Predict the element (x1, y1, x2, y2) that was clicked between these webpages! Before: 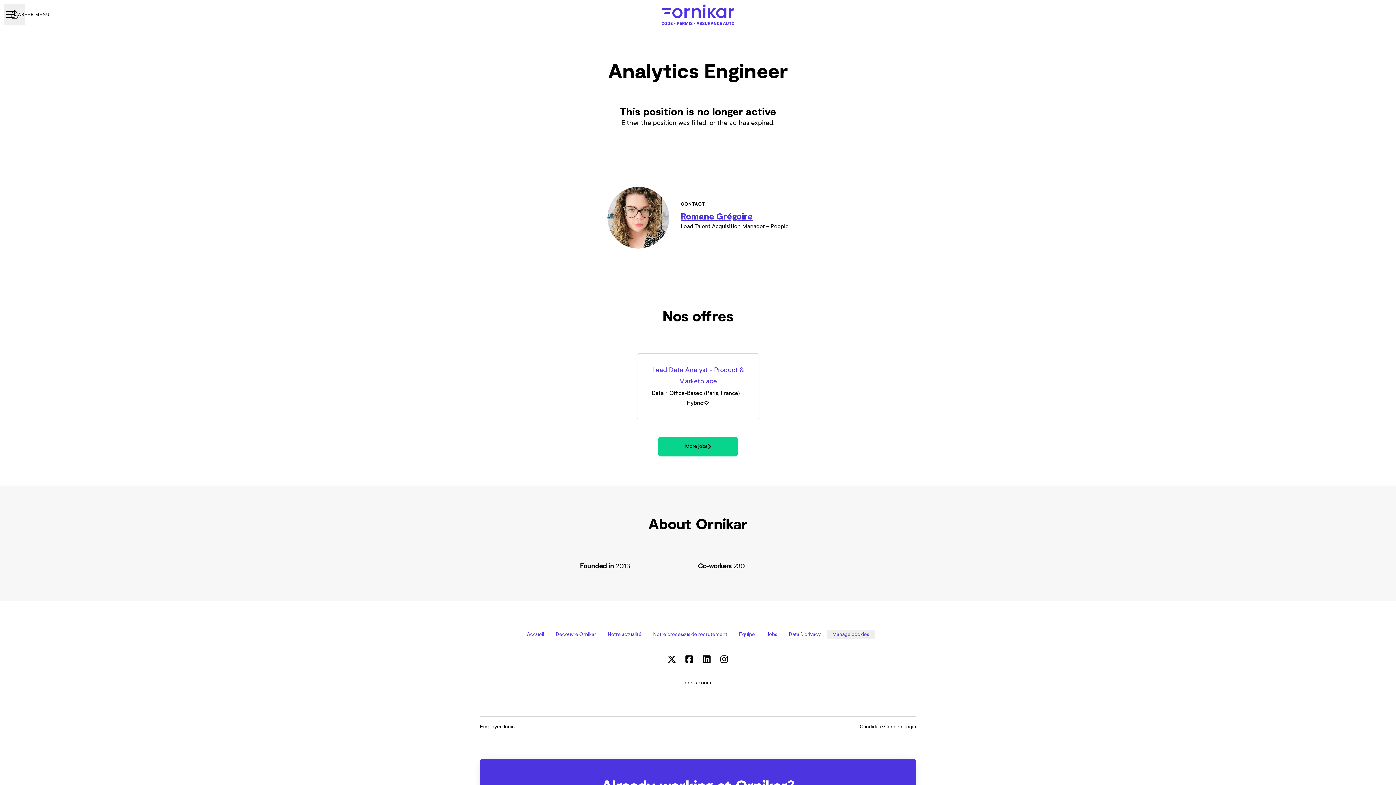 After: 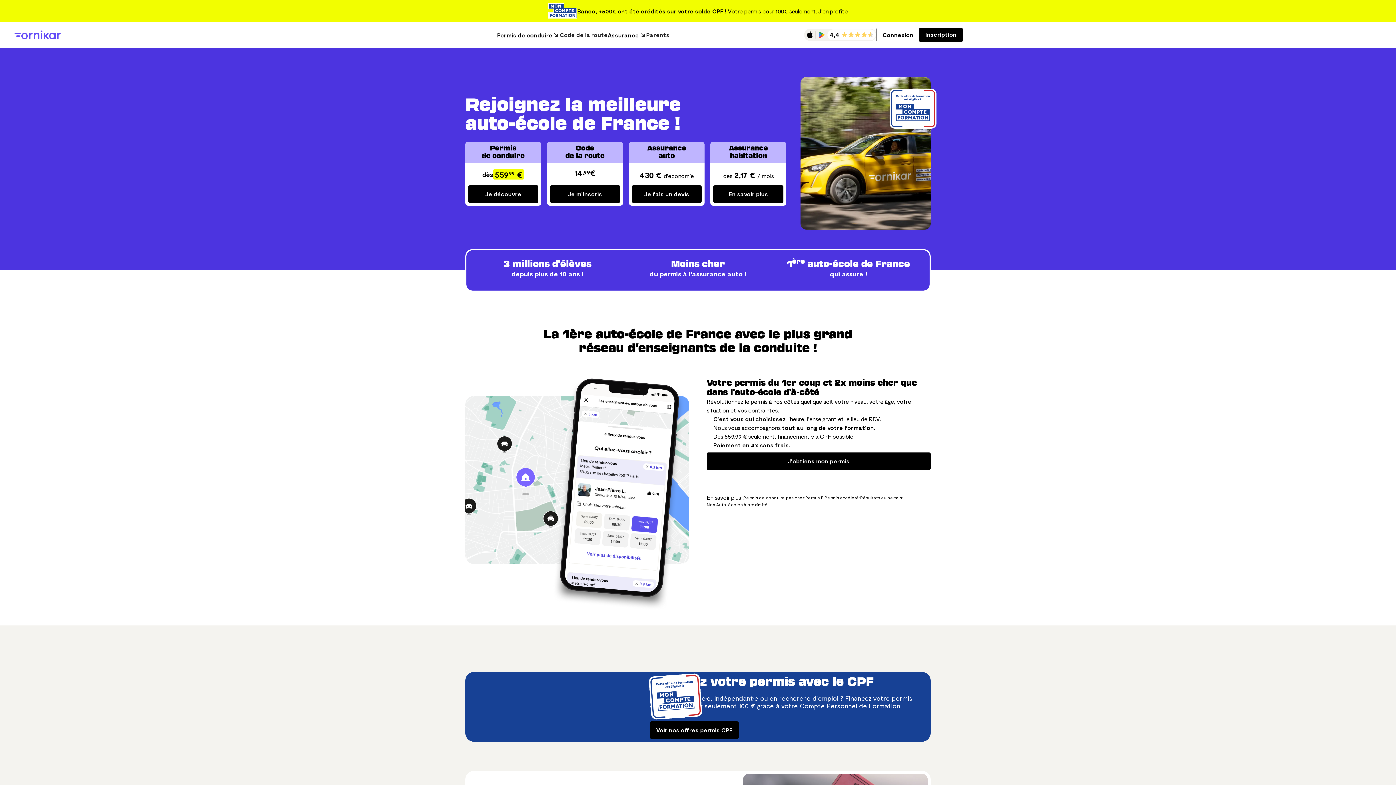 Action: bbox: (684, 679, 711, 687) label: ornikar.com